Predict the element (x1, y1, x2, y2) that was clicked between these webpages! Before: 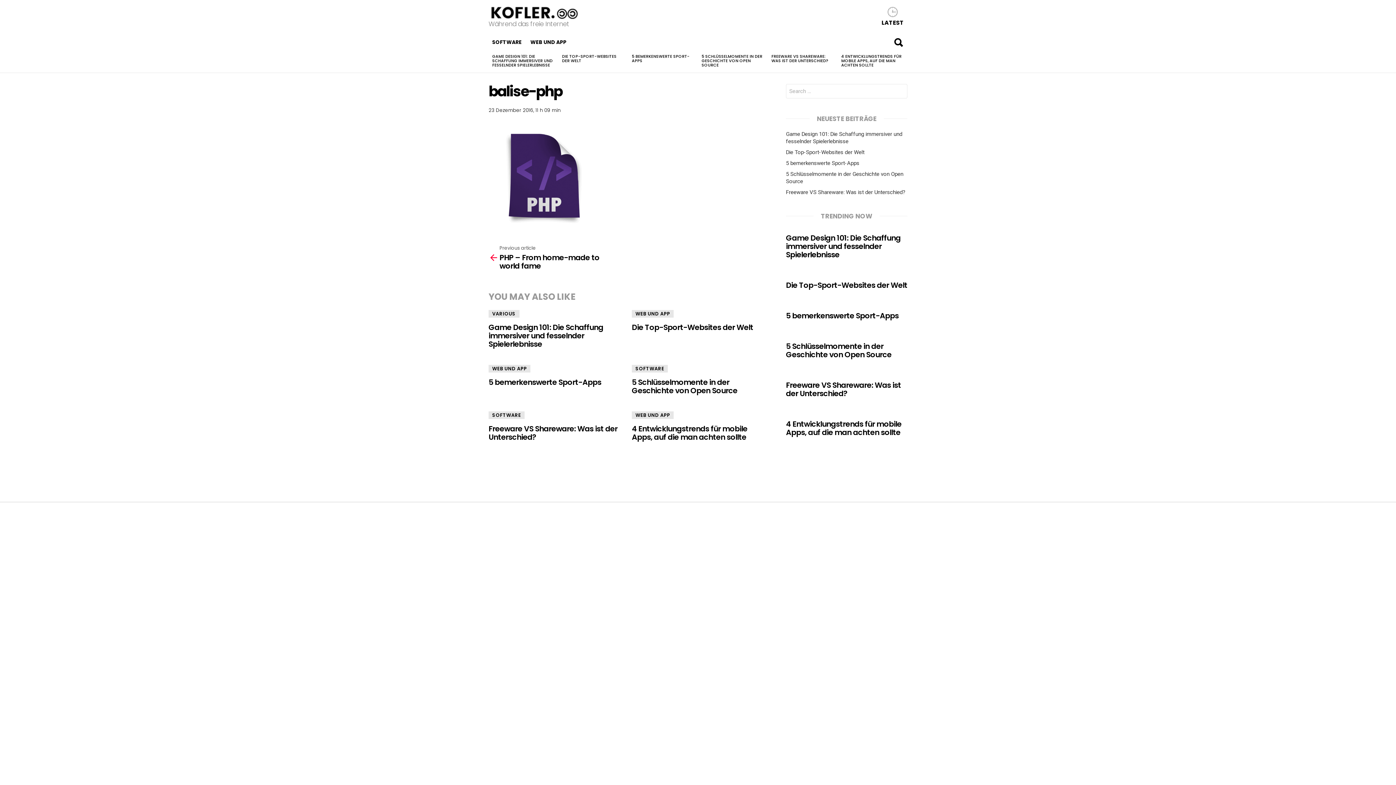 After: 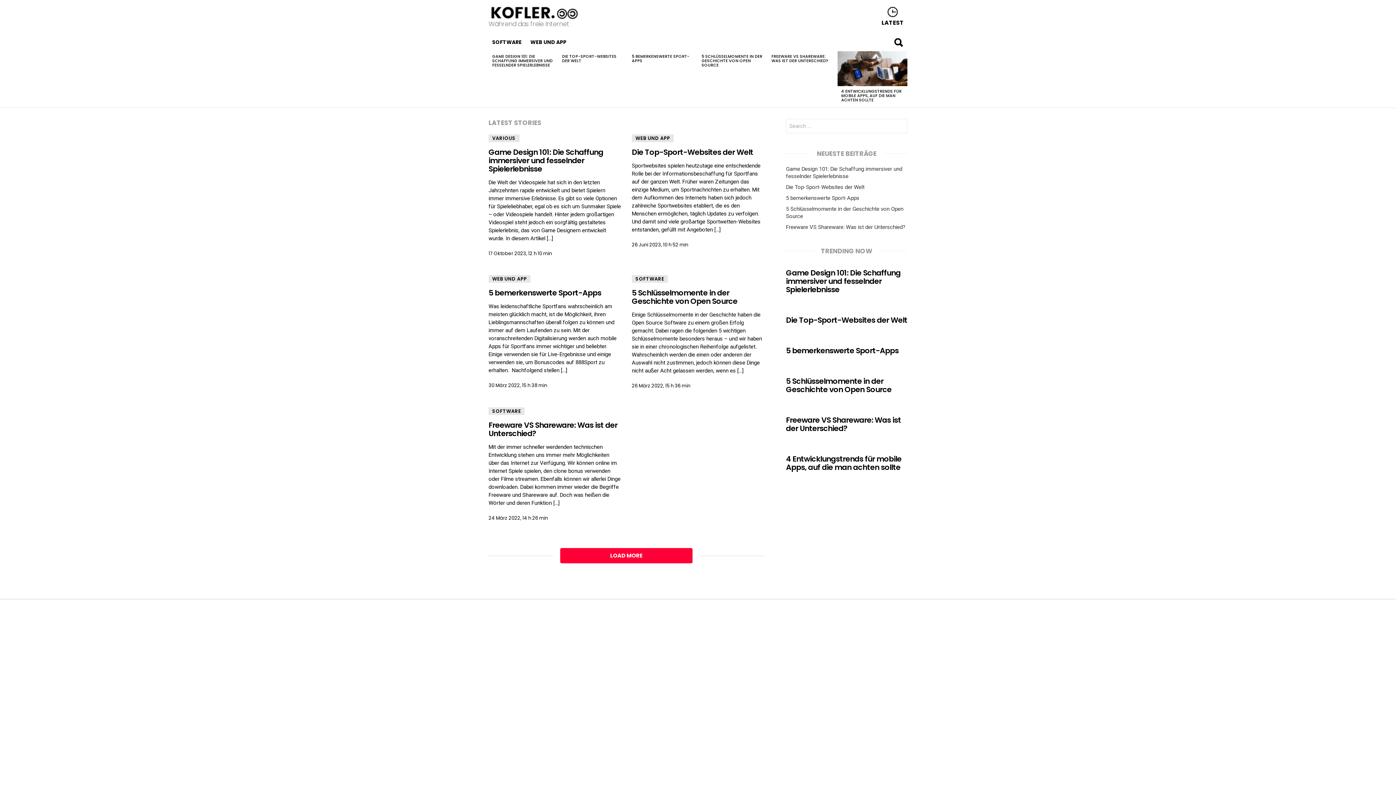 Action: bbox: (488, 5, 579, 20)